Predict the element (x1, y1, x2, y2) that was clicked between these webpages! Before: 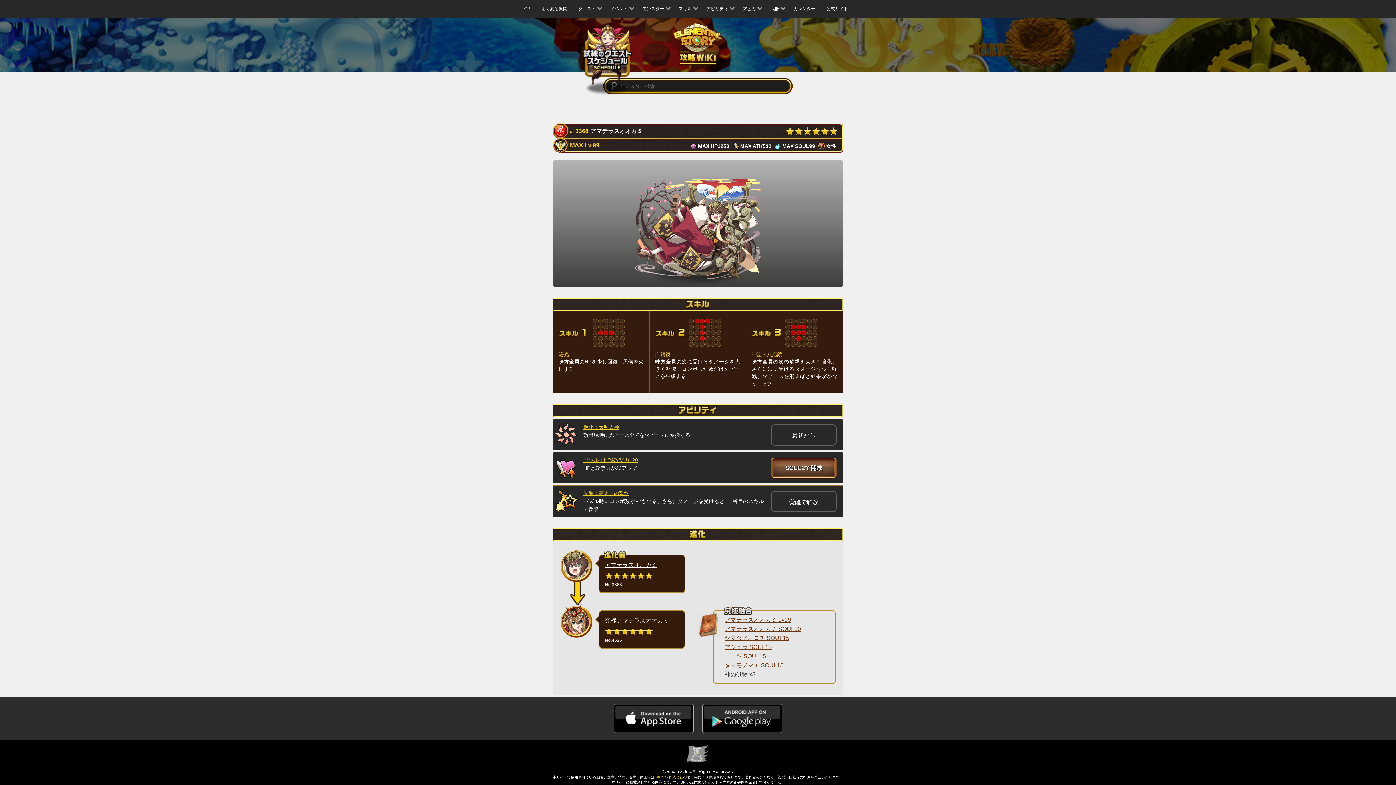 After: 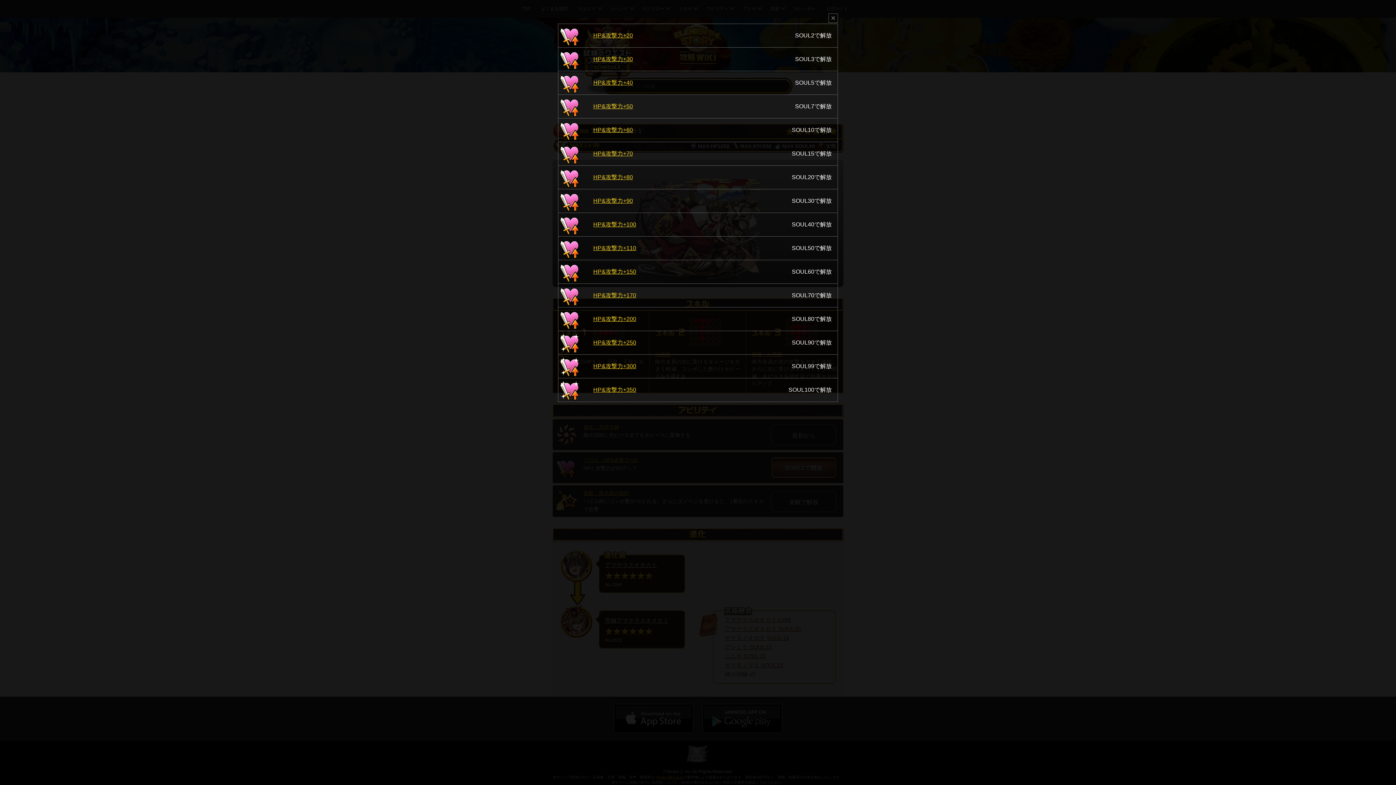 Action: label: SOUL2で開放 bbox: (771, 457, 836, 478)